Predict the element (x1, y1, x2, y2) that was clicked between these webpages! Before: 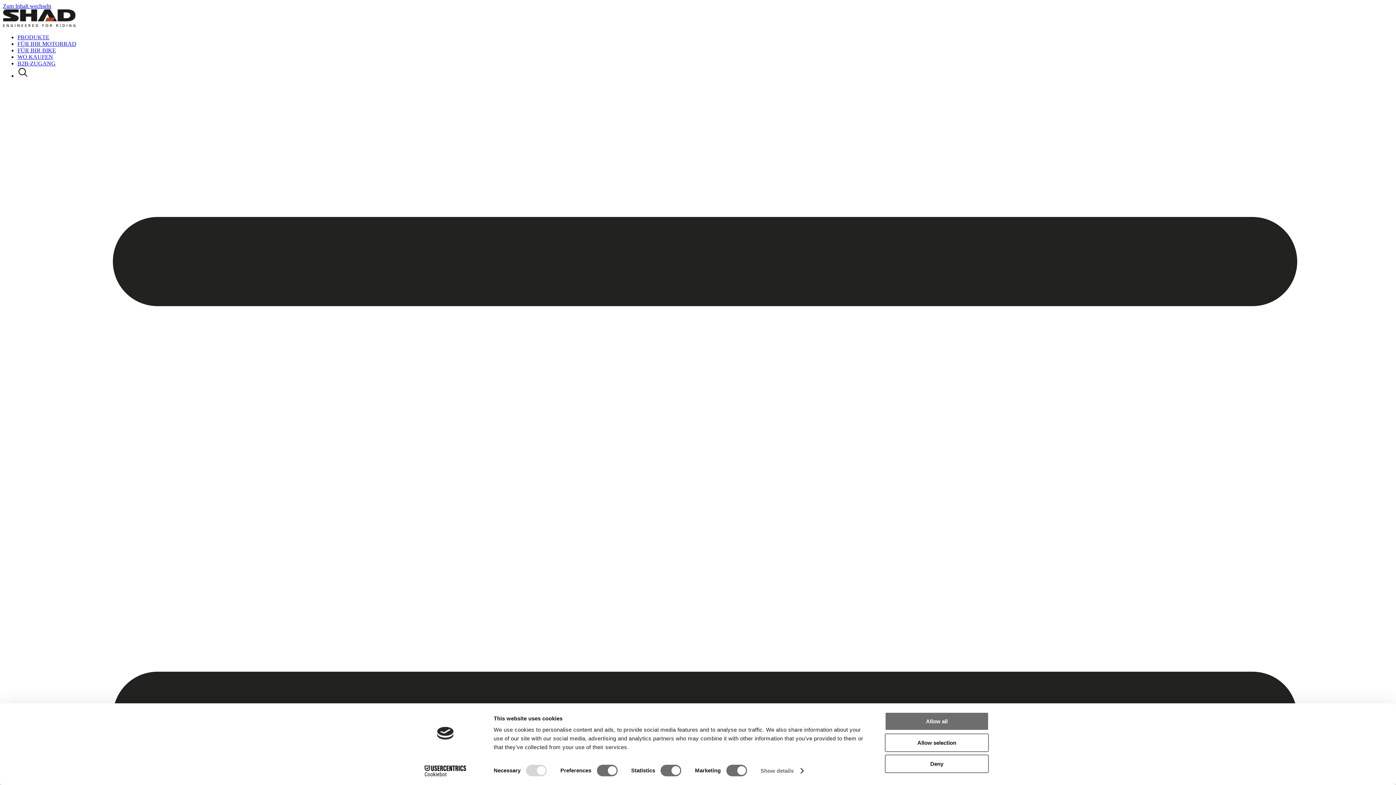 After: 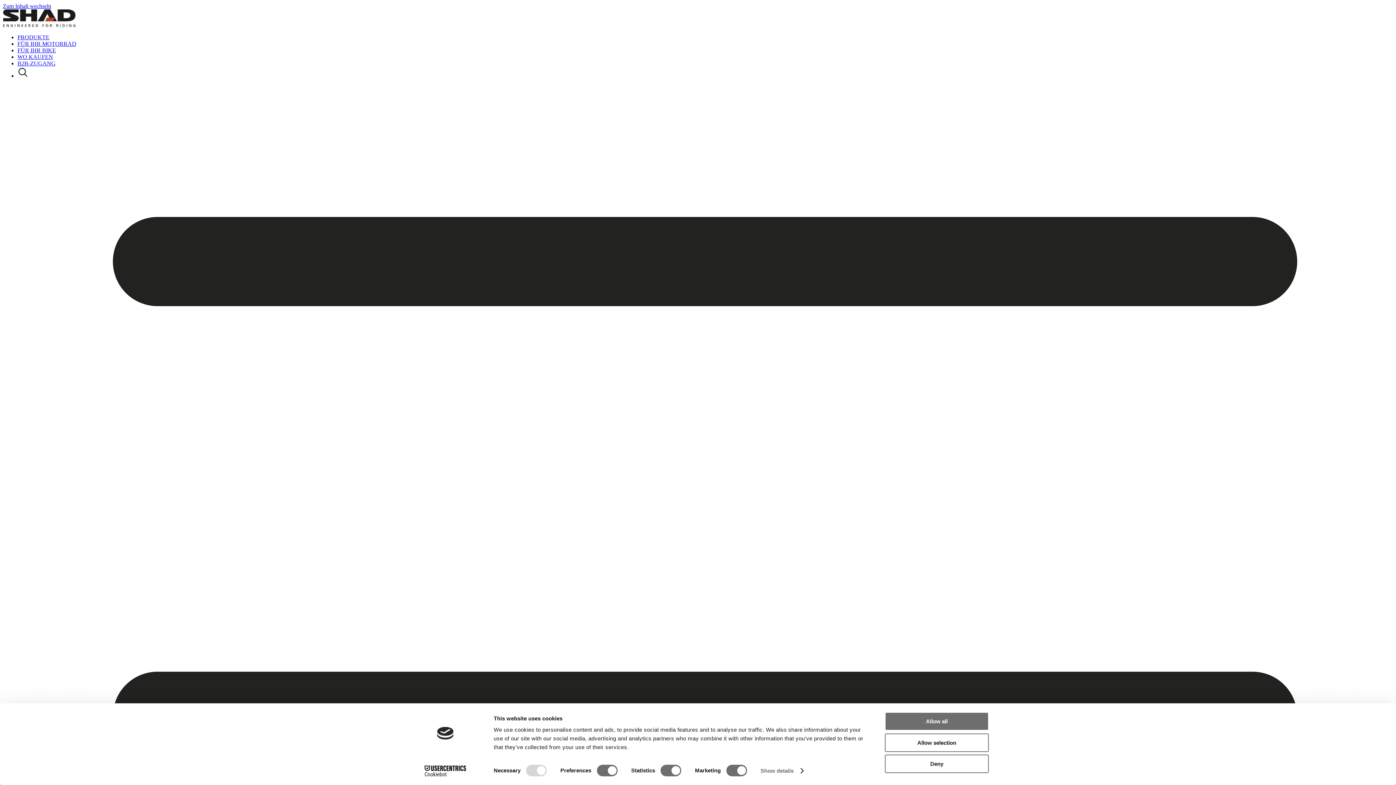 Action: label: Zum Inhalt wechseln bbox: (2, 2, 51, 9)